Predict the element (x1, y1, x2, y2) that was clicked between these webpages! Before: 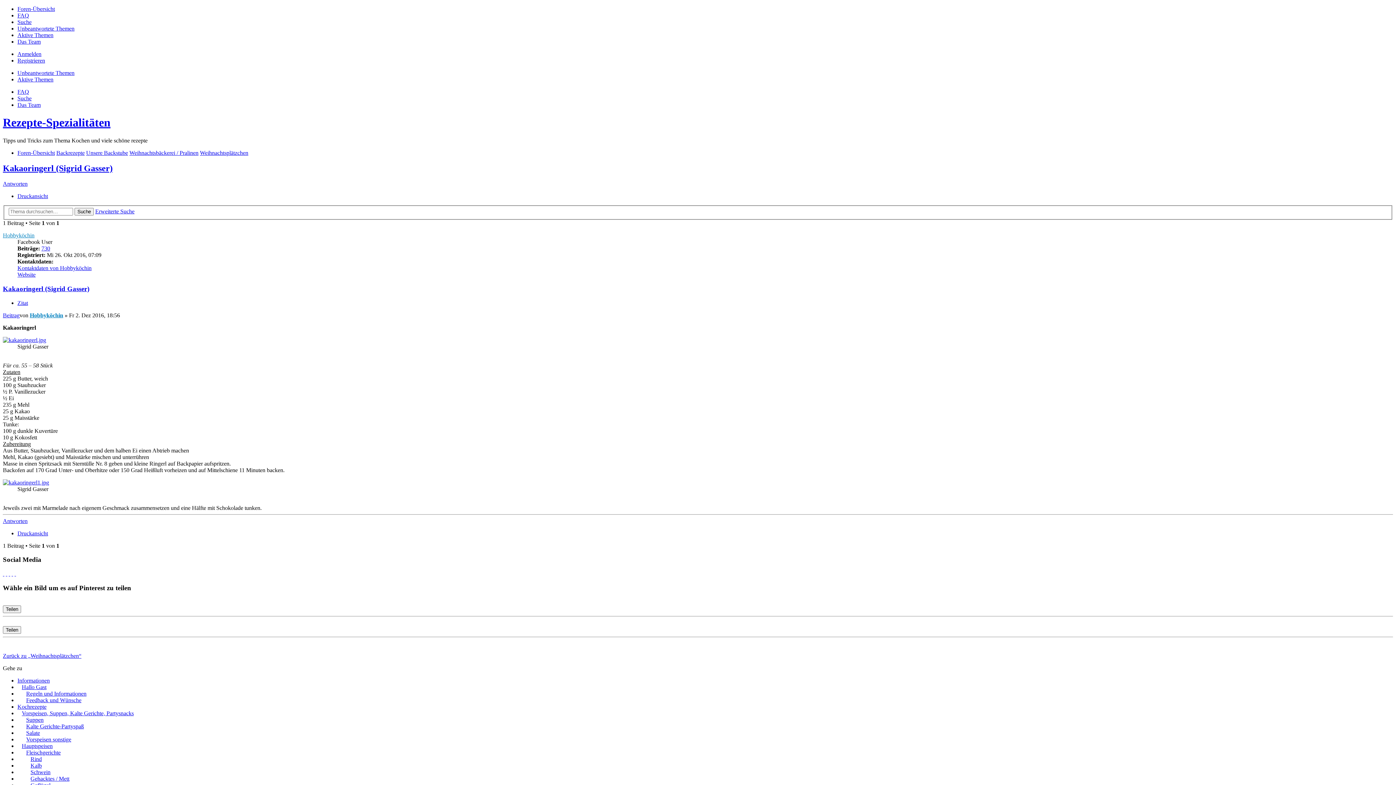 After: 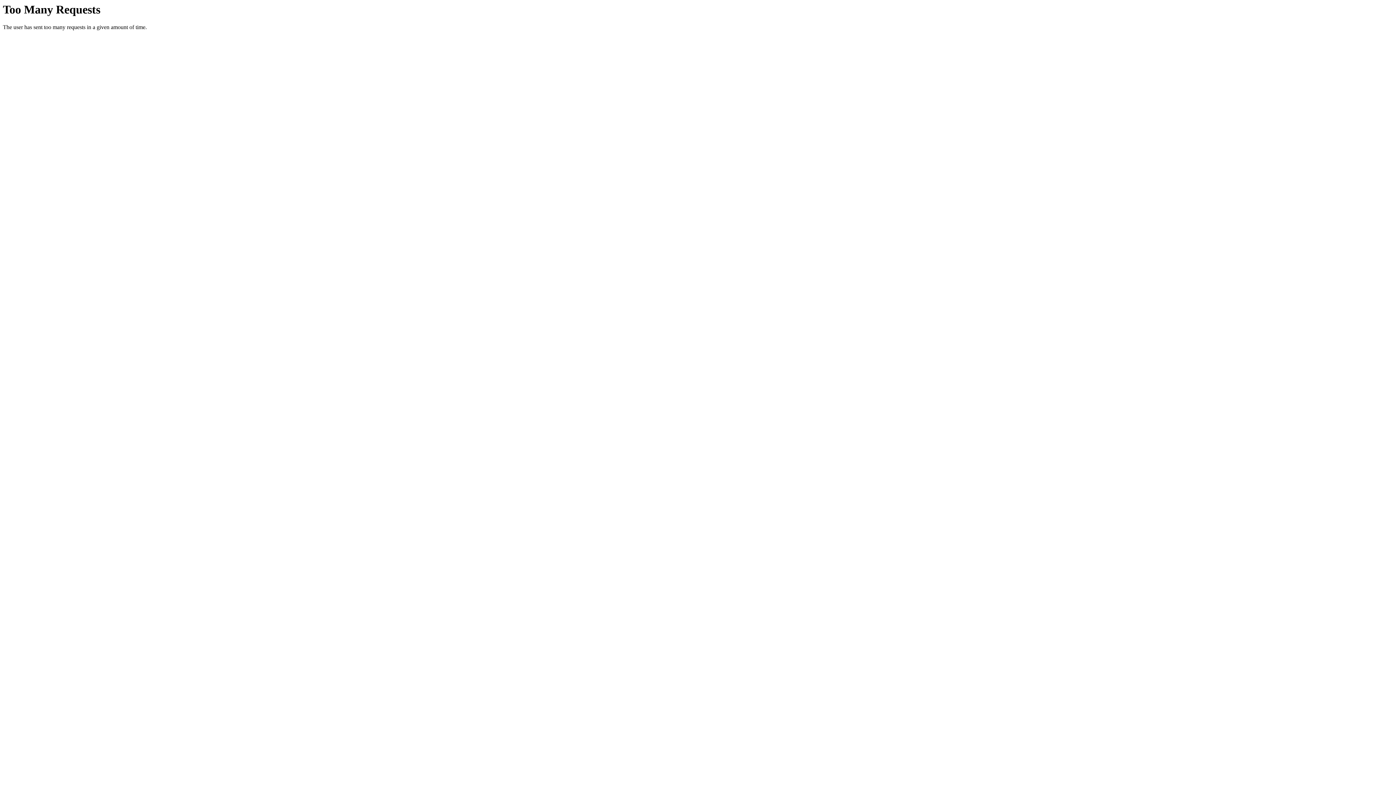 Action: bbox: (26, 723, 84, 729) label: Kalte Gerichte-Partyspaß